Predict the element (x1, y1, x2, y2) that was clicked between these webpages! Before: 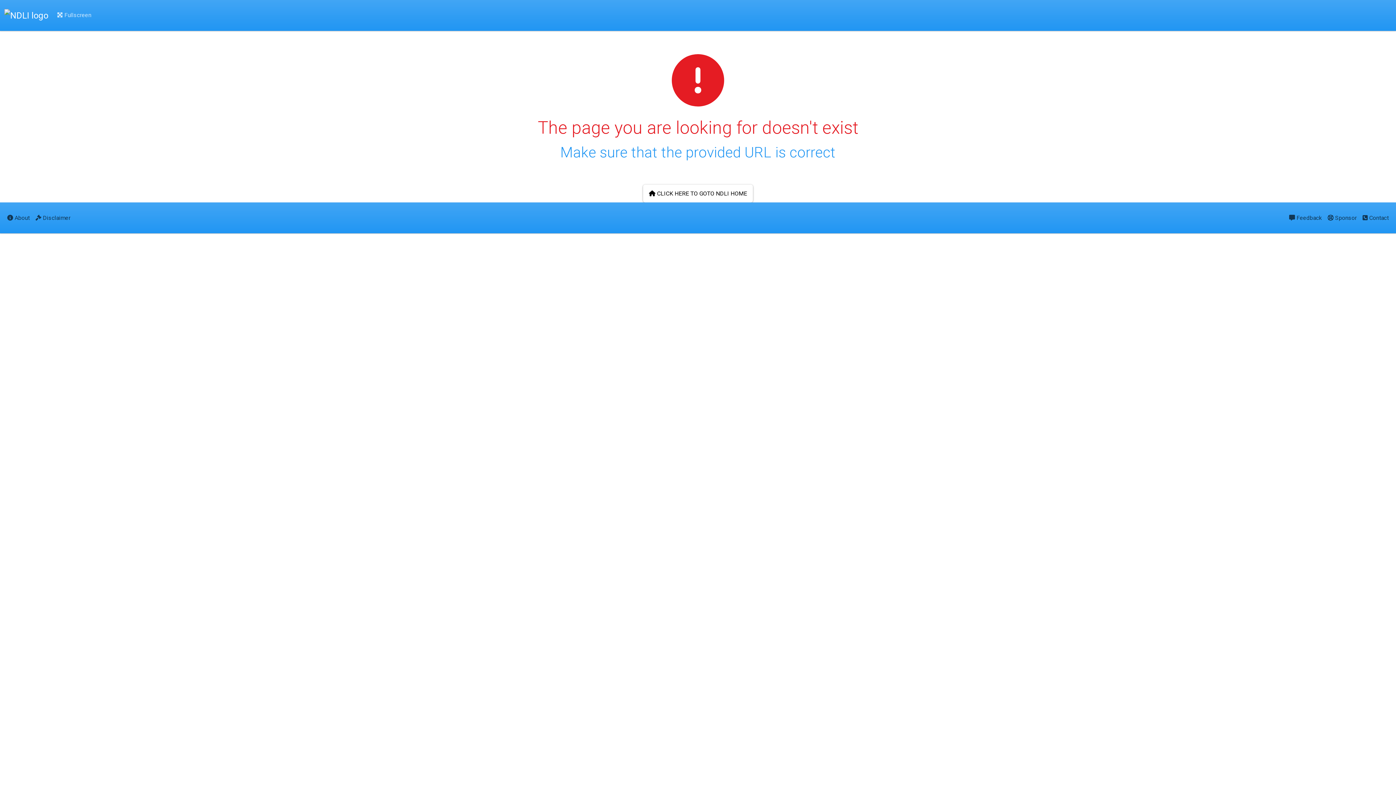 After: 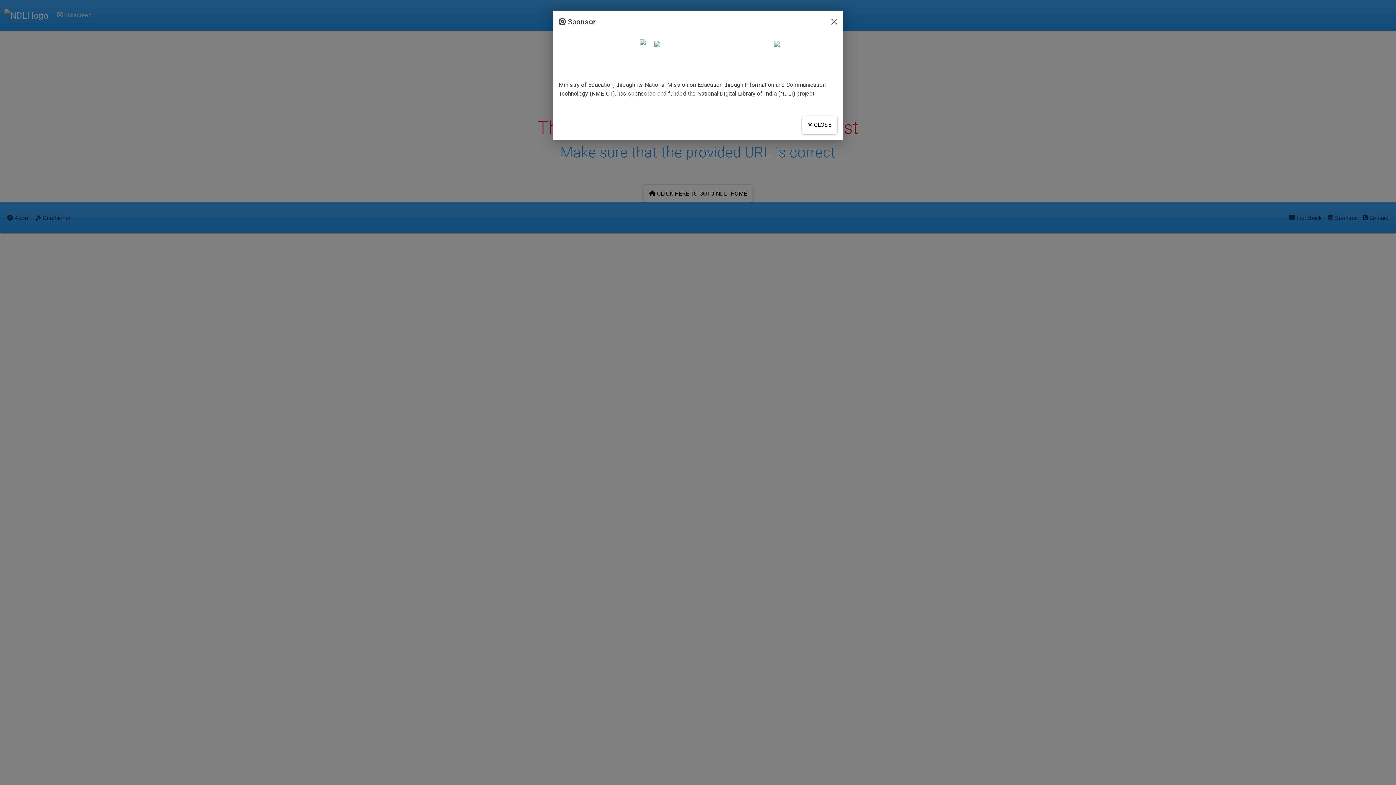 Action: label:  Sponsor bbox: (1325, 208, 1360, 227)